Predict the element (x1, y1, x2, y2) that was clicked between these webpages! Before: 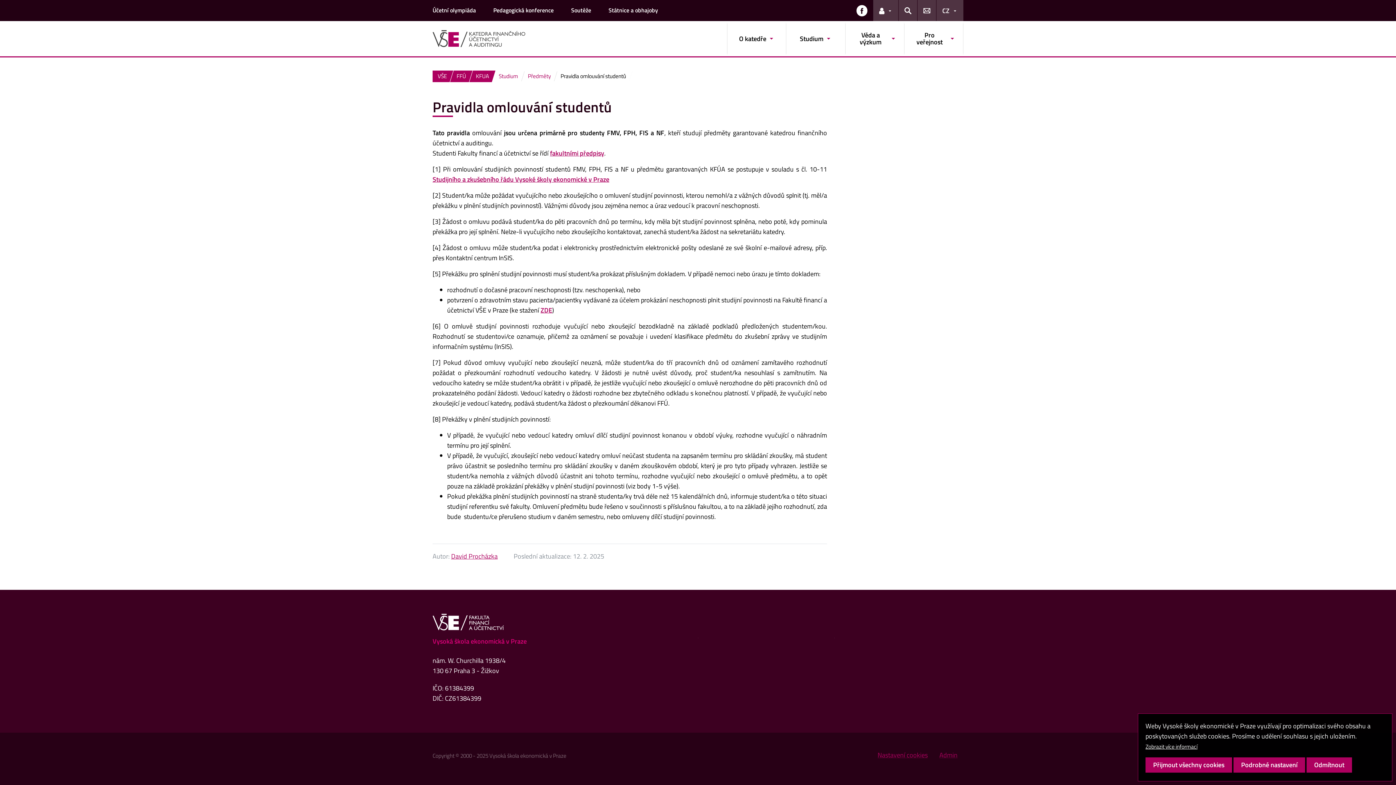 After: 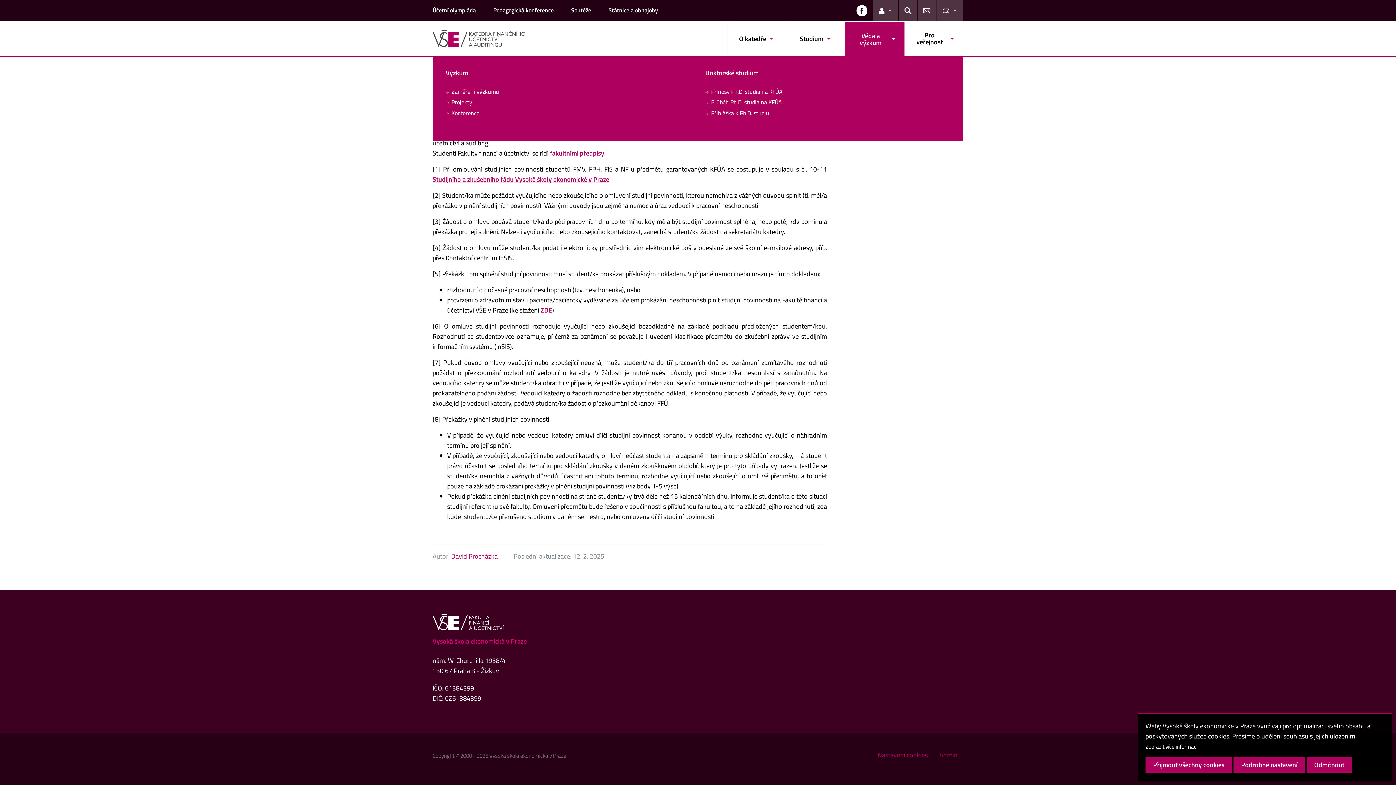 Action: label: Věda a výzkum bbox: (845, 24, 904, 53)